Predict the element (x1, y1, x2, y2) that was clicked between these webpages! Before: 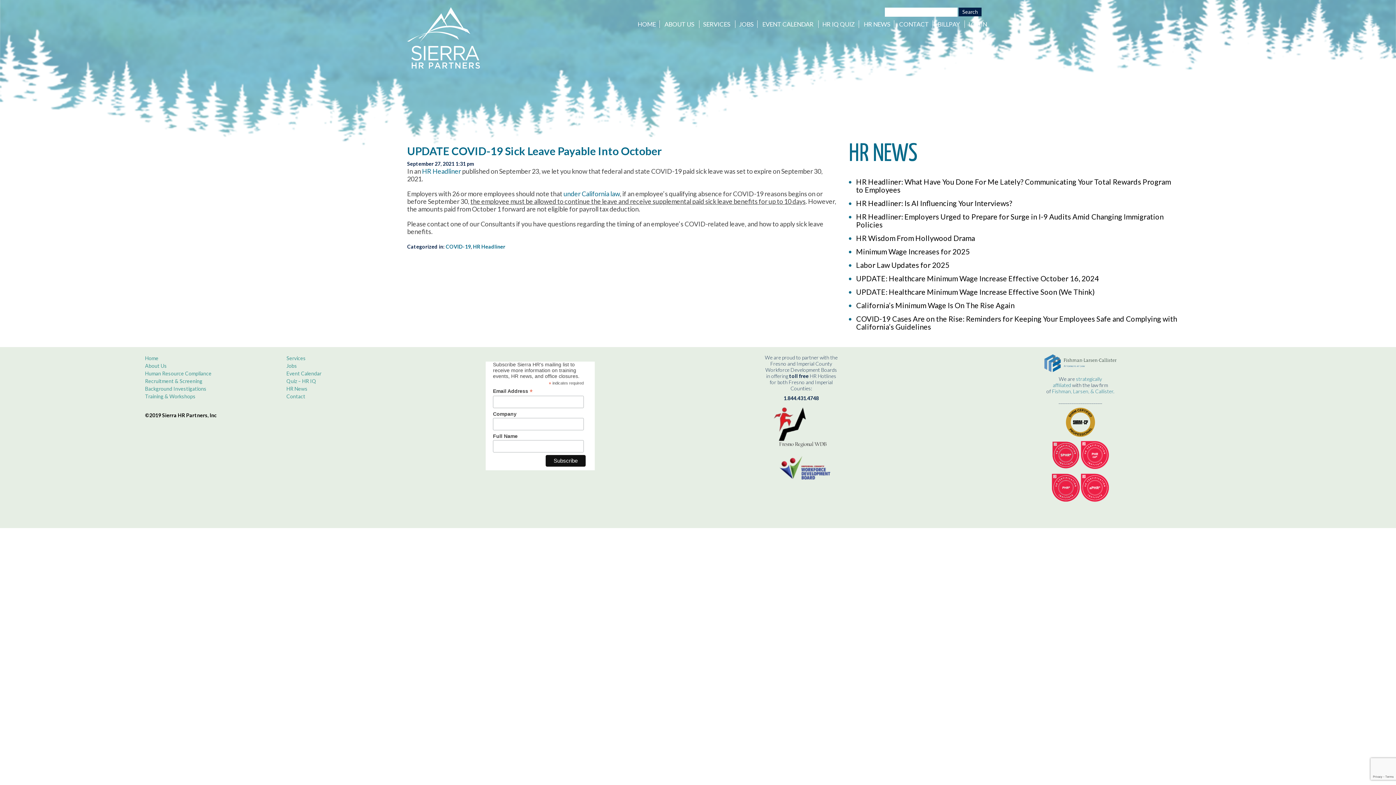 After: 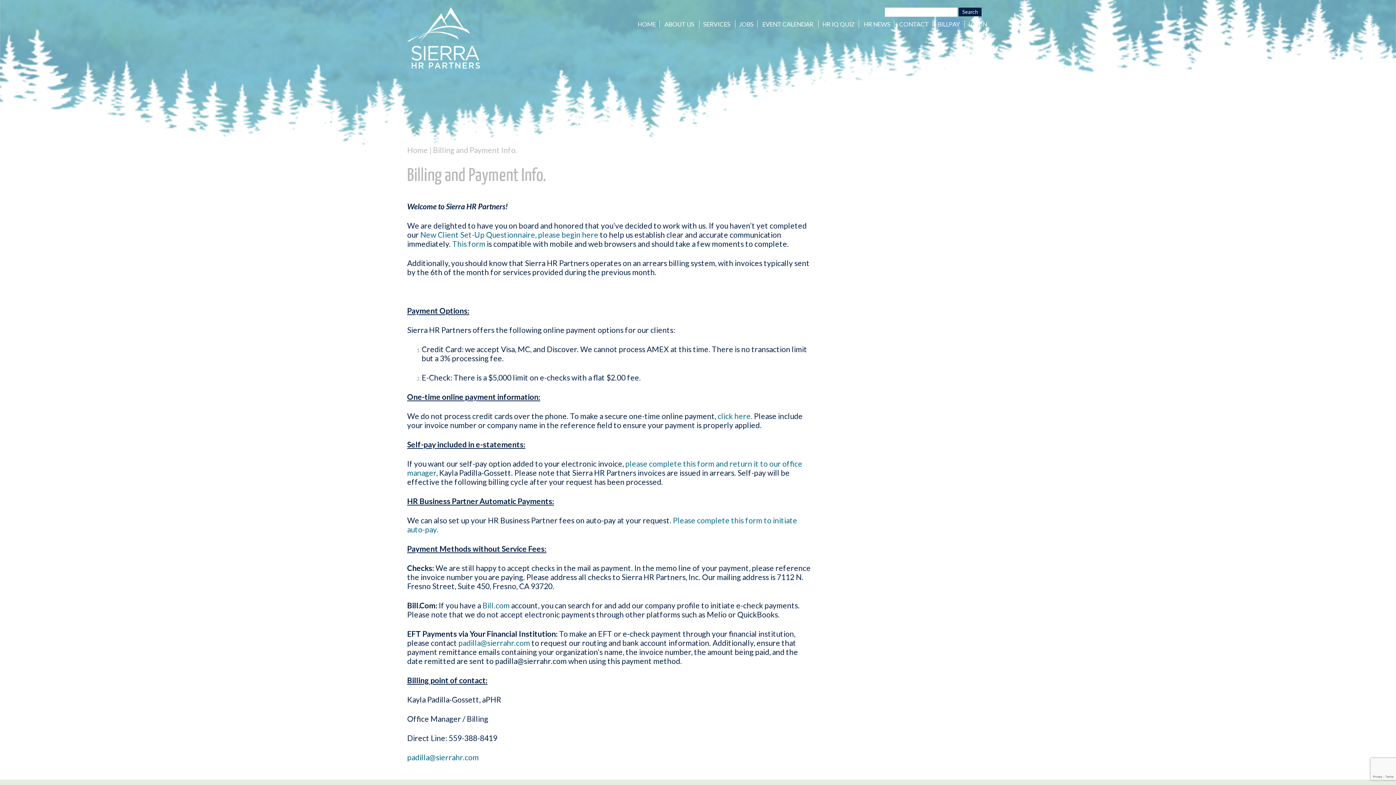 Action: label: BILLPAY  bbox: (936, 18, 962, 29)